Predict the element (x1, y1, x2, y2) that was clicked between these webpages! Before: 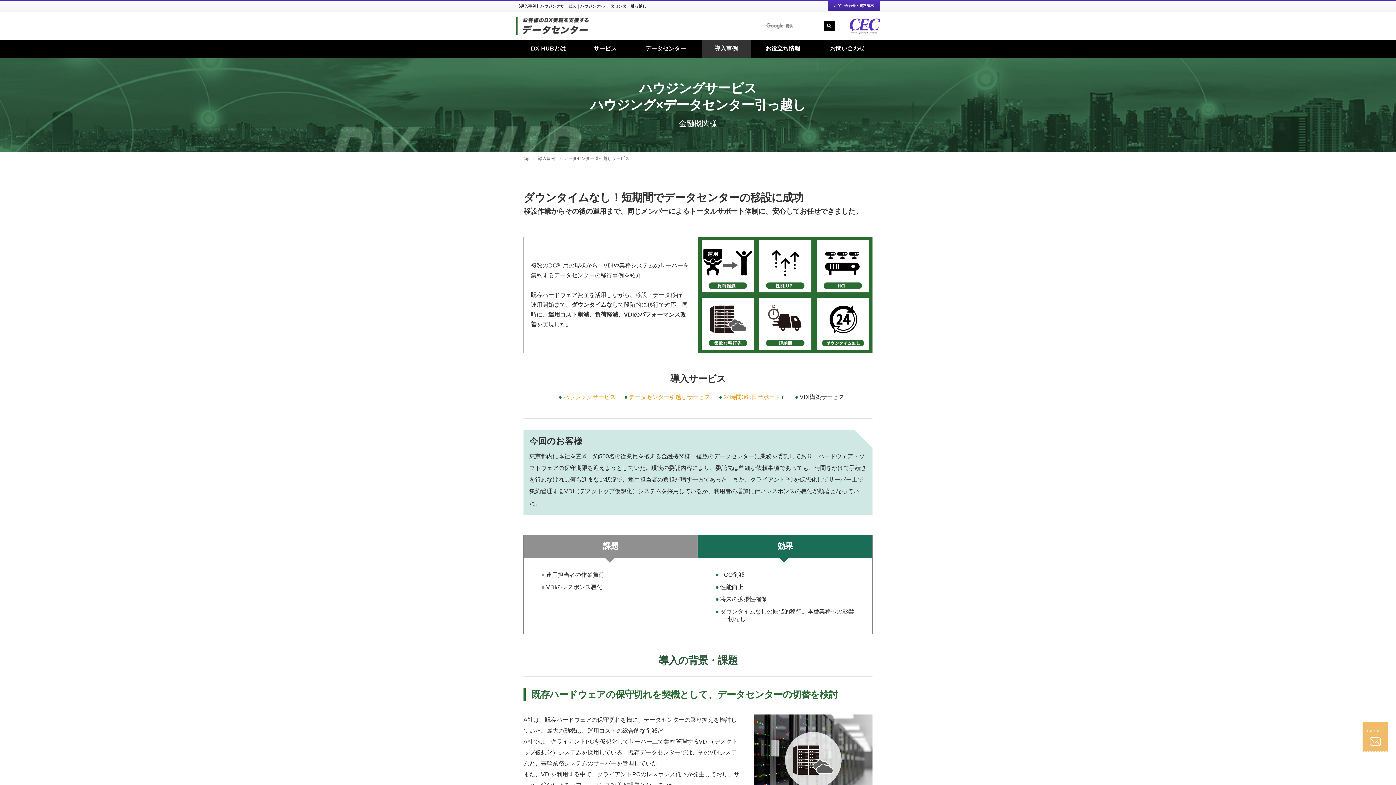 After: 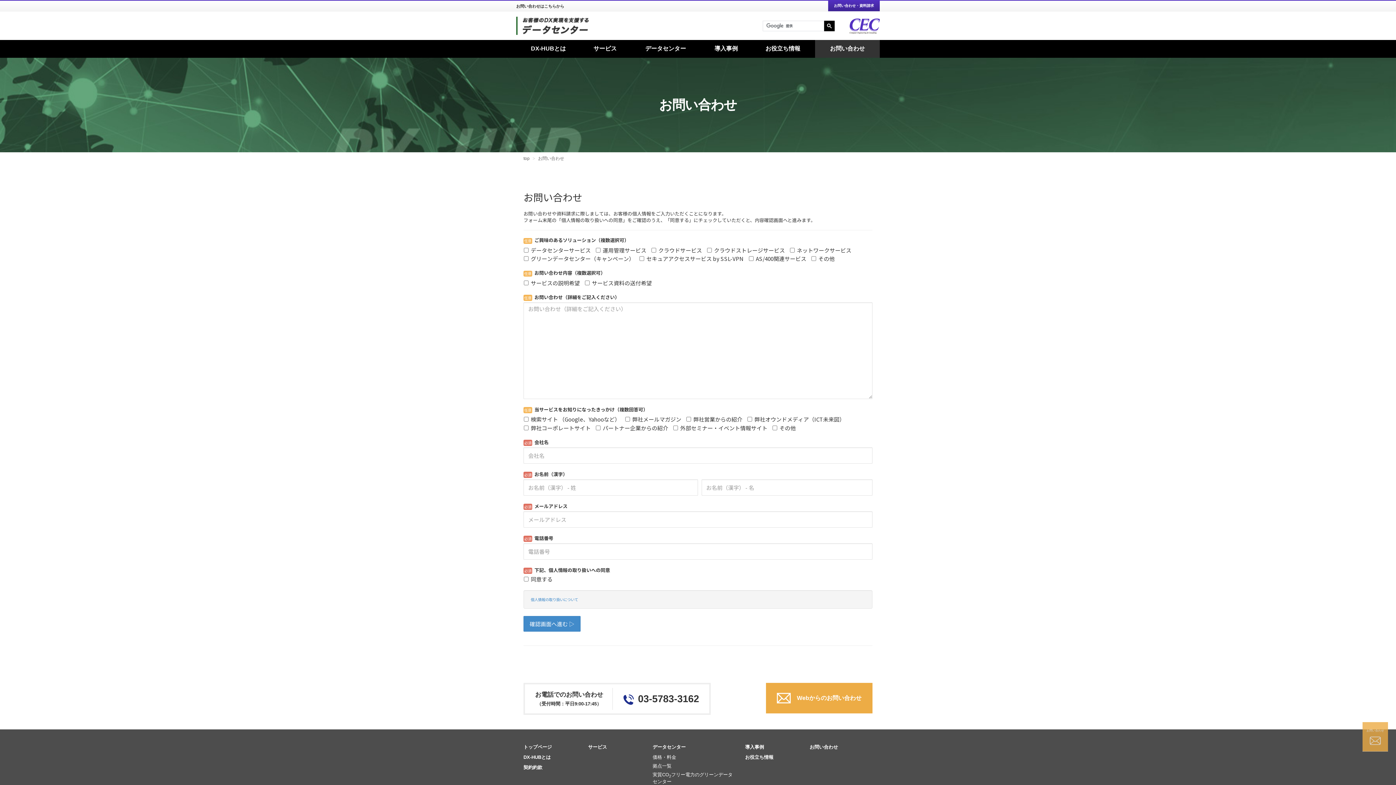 Action: label: お問い合わせ bbox: (1362, 722, 1388, 752)